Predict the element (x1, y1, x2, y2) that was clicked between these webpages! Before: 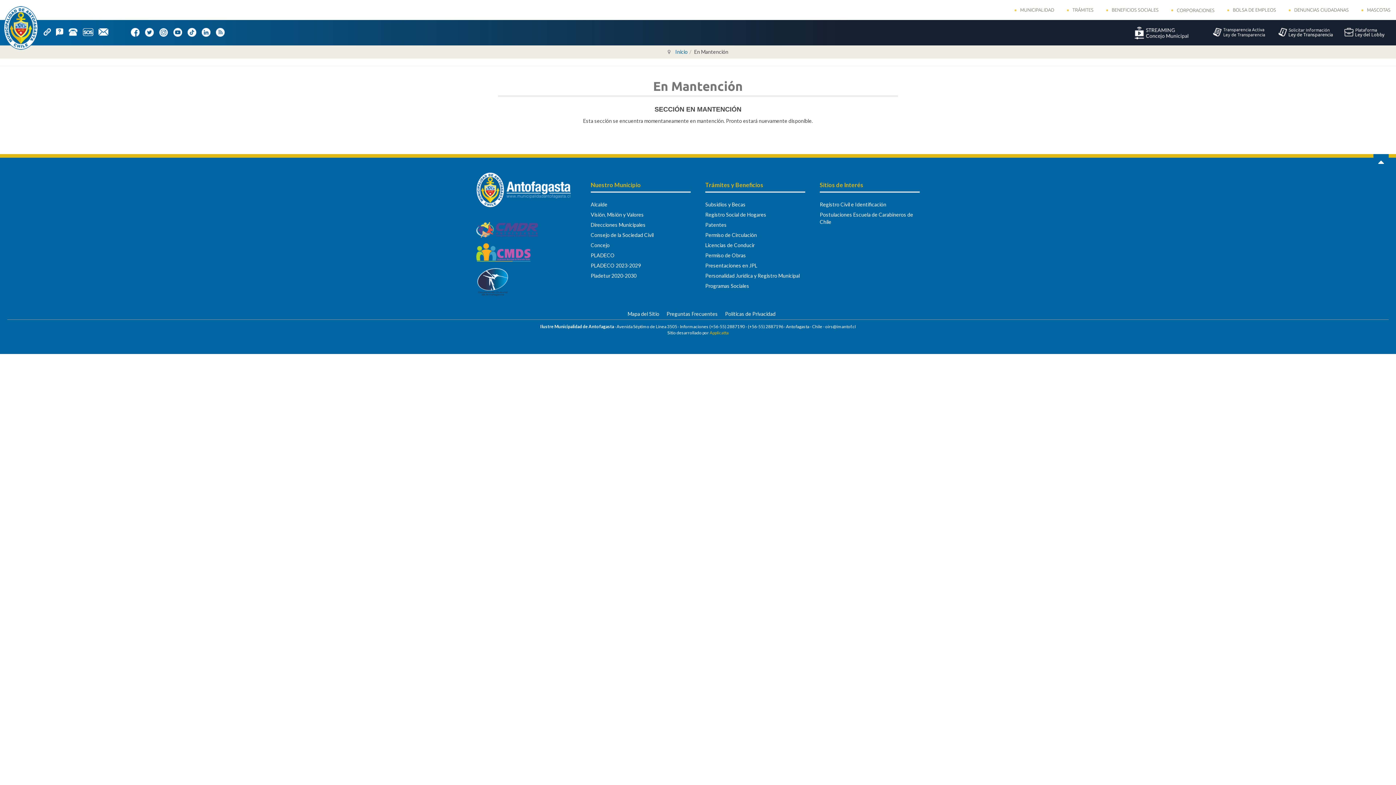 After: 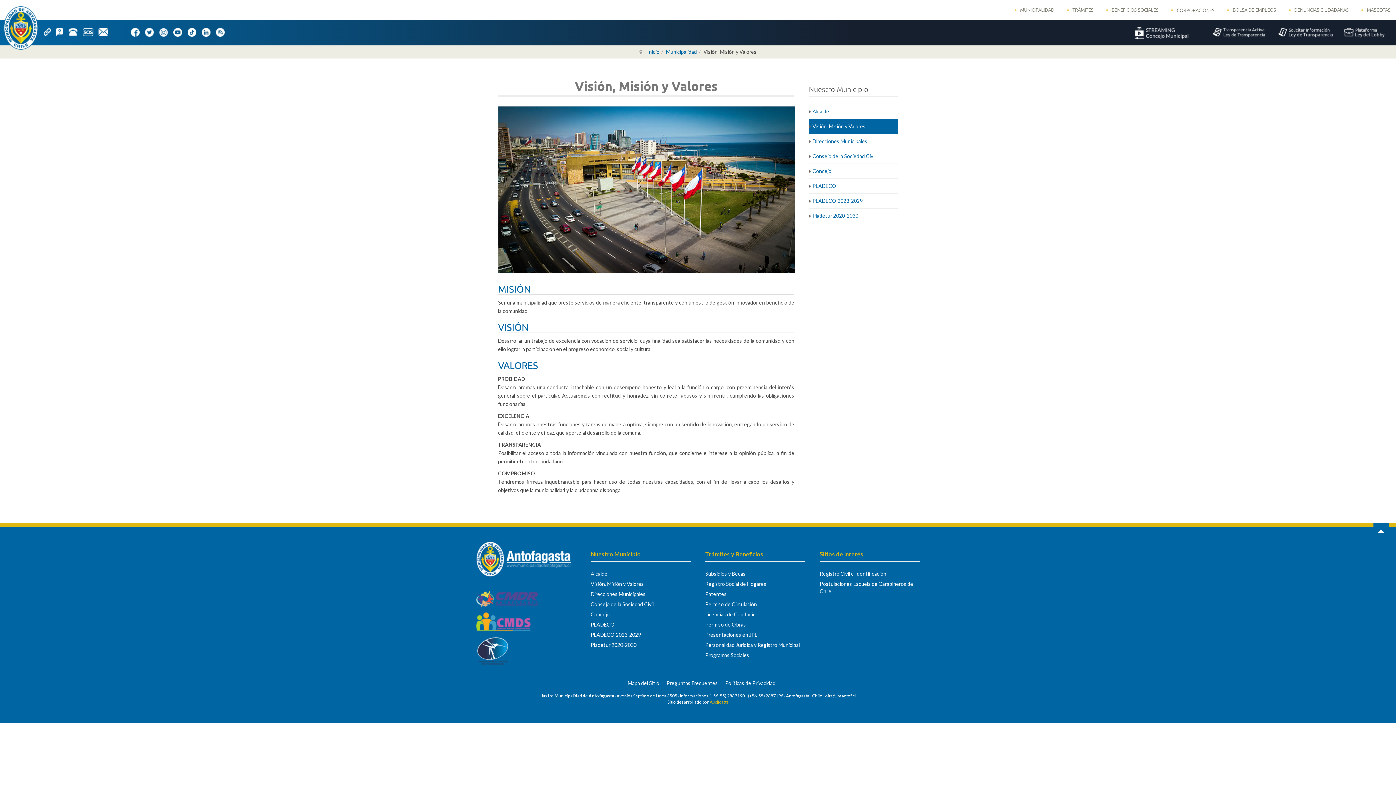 Action: label: Visión, Misión y Valores bbox: (590, 210, 690, 219)